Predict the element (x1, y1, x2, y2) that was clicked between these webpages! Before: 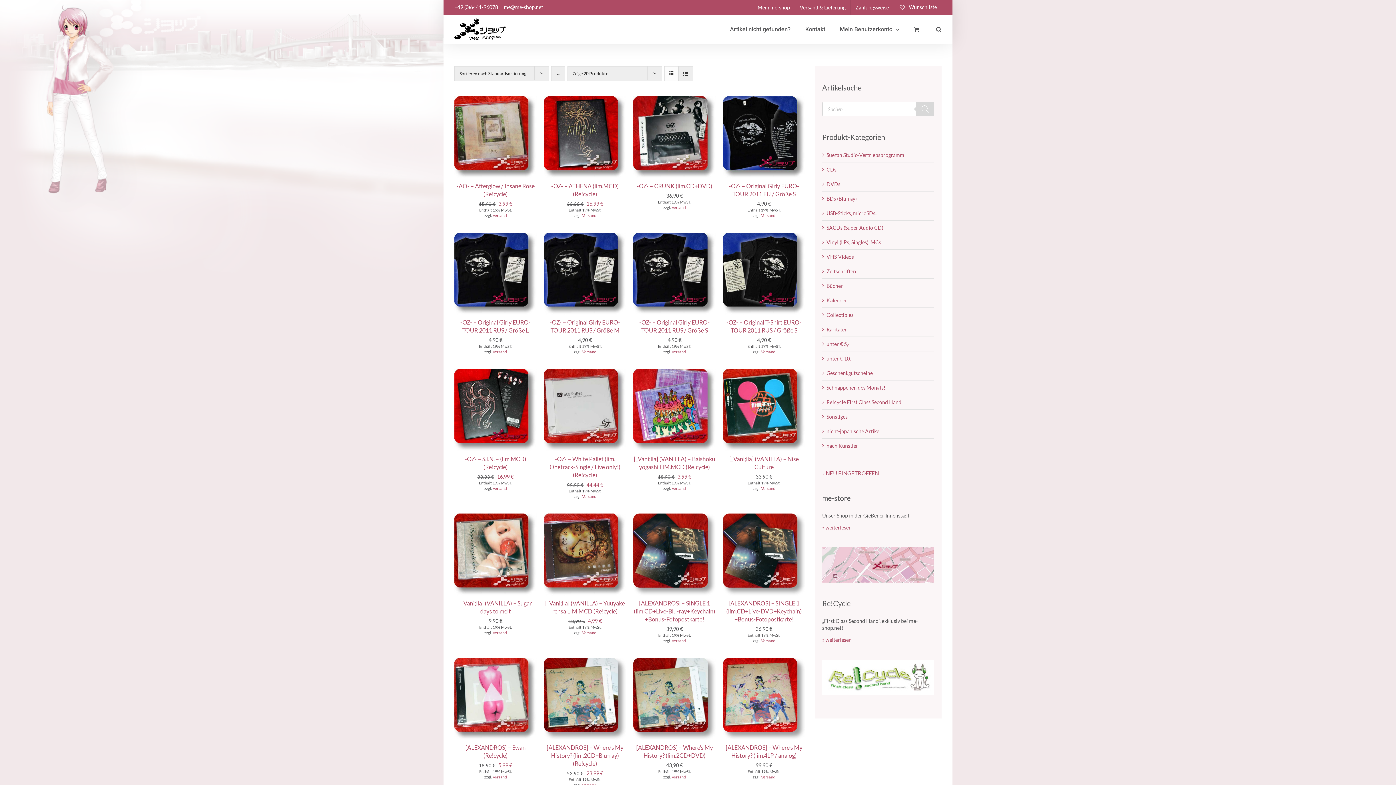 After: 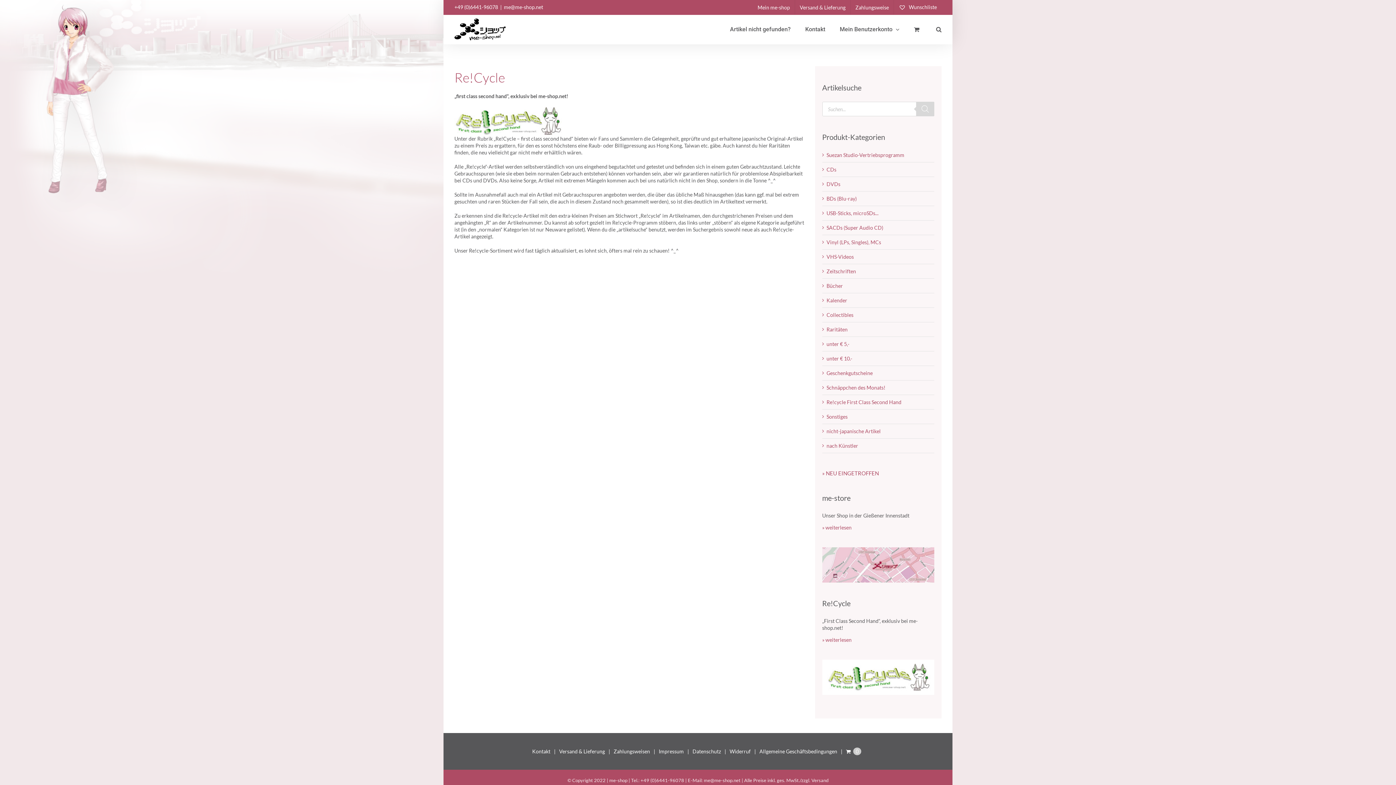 Action: bbox: (822, 660, 934, 666)